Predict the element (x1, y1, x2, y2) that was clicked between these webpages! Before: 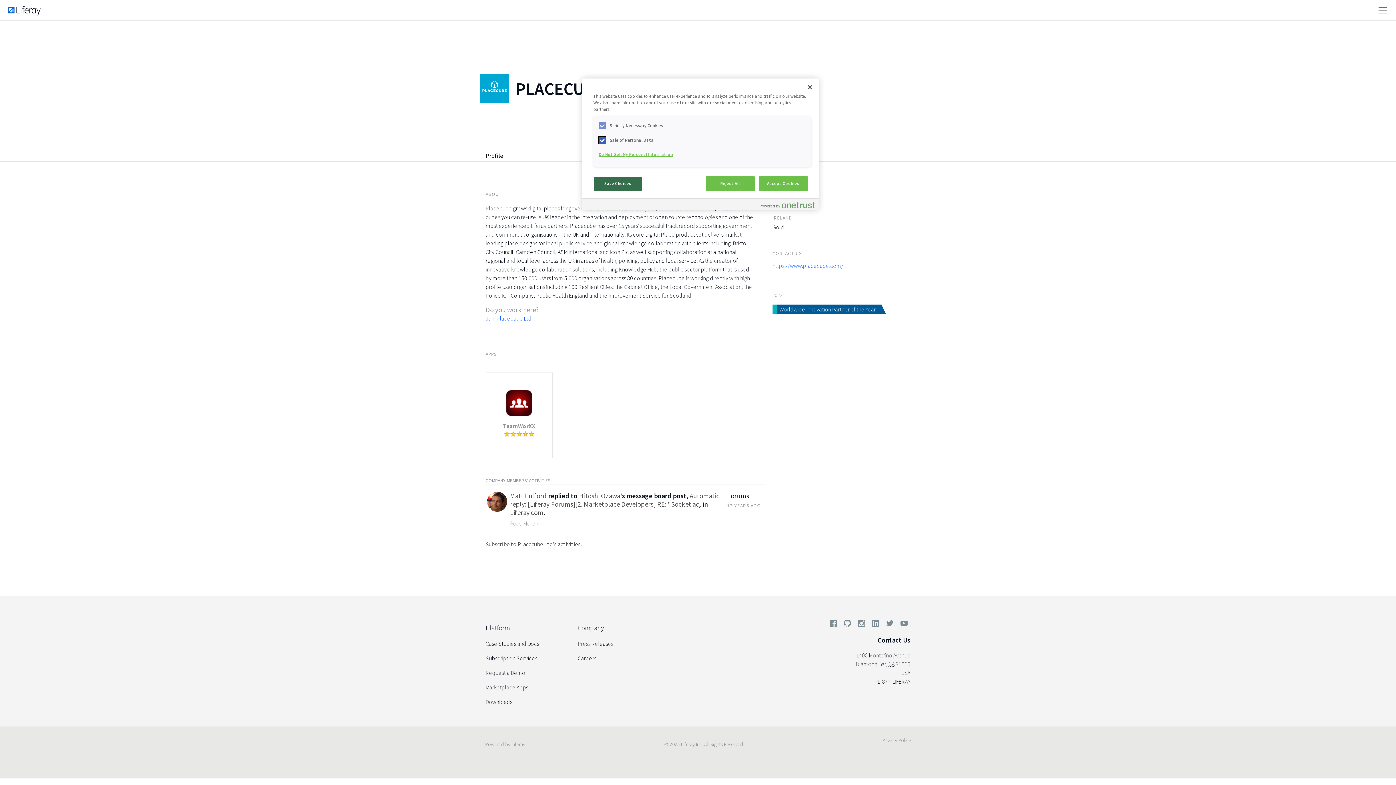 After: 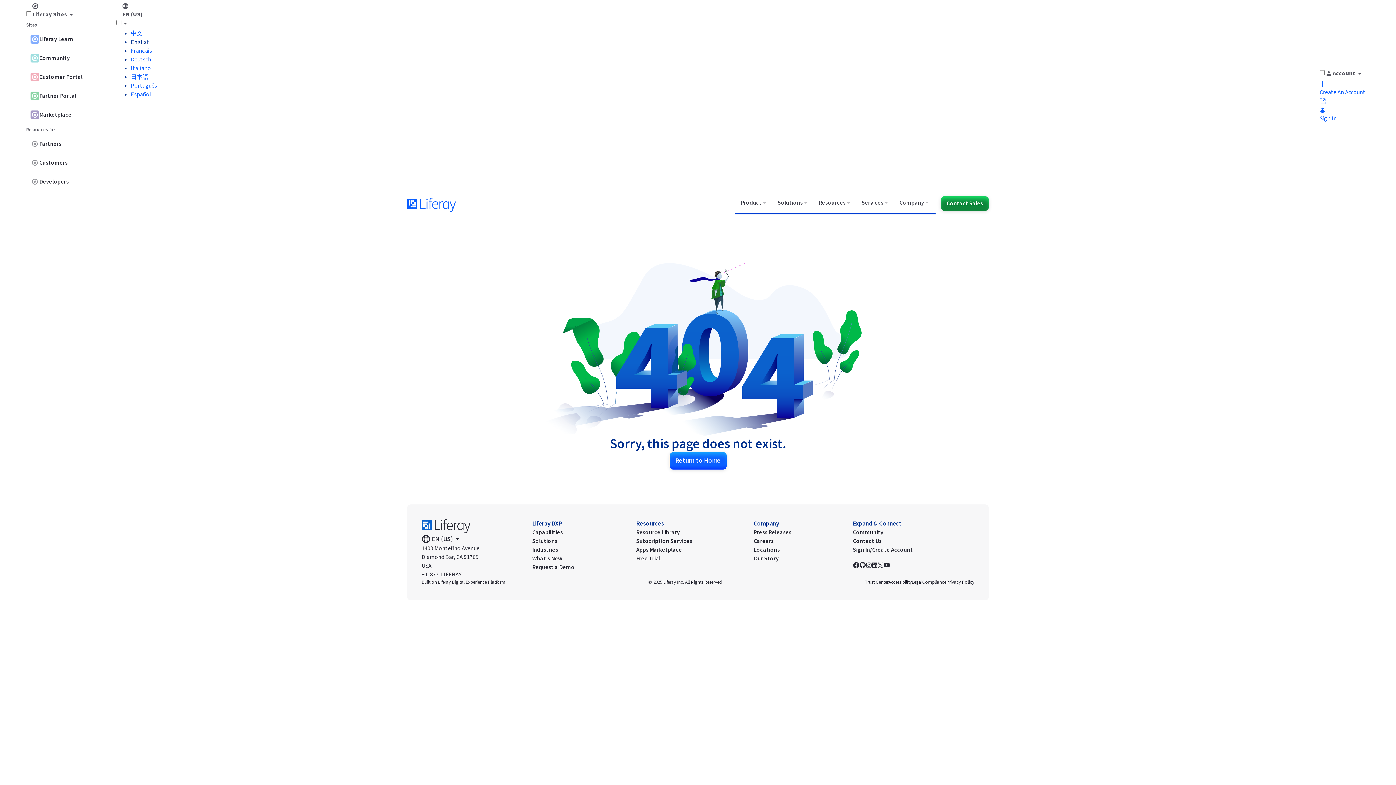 Action: label: Downloads bbox: (485, 694, 556, 709)